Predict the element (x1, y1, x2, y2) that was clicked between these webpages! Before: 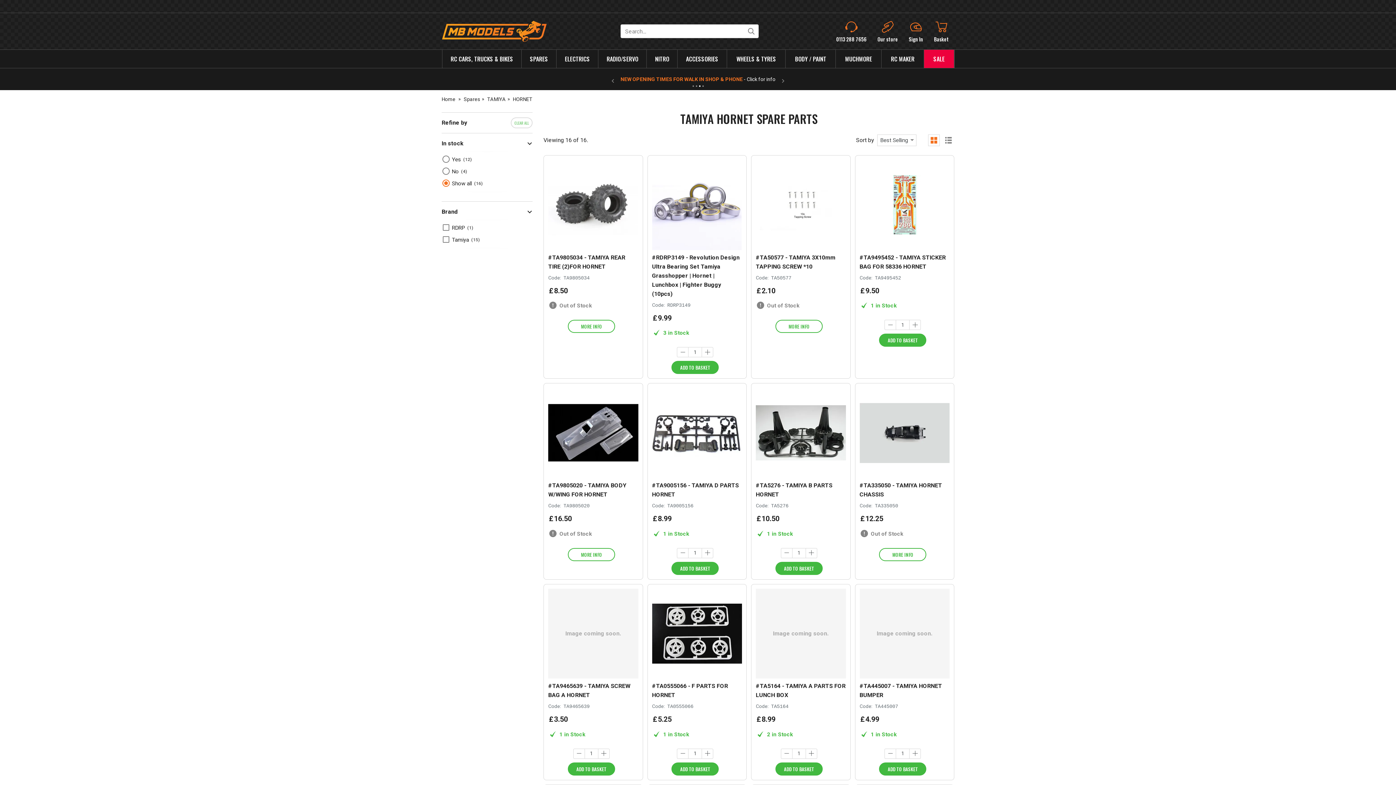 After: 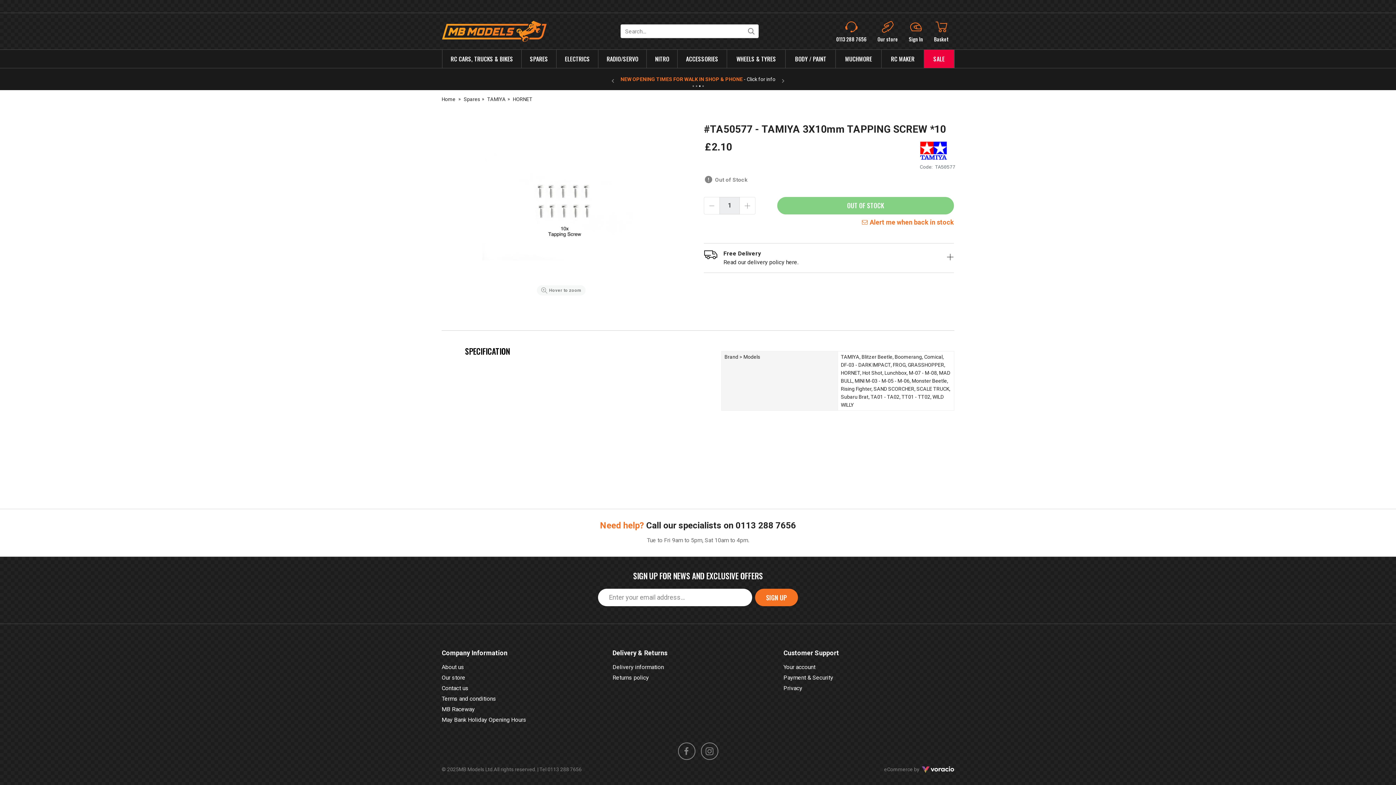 Action: bbox: (756, 160, 846, 250)